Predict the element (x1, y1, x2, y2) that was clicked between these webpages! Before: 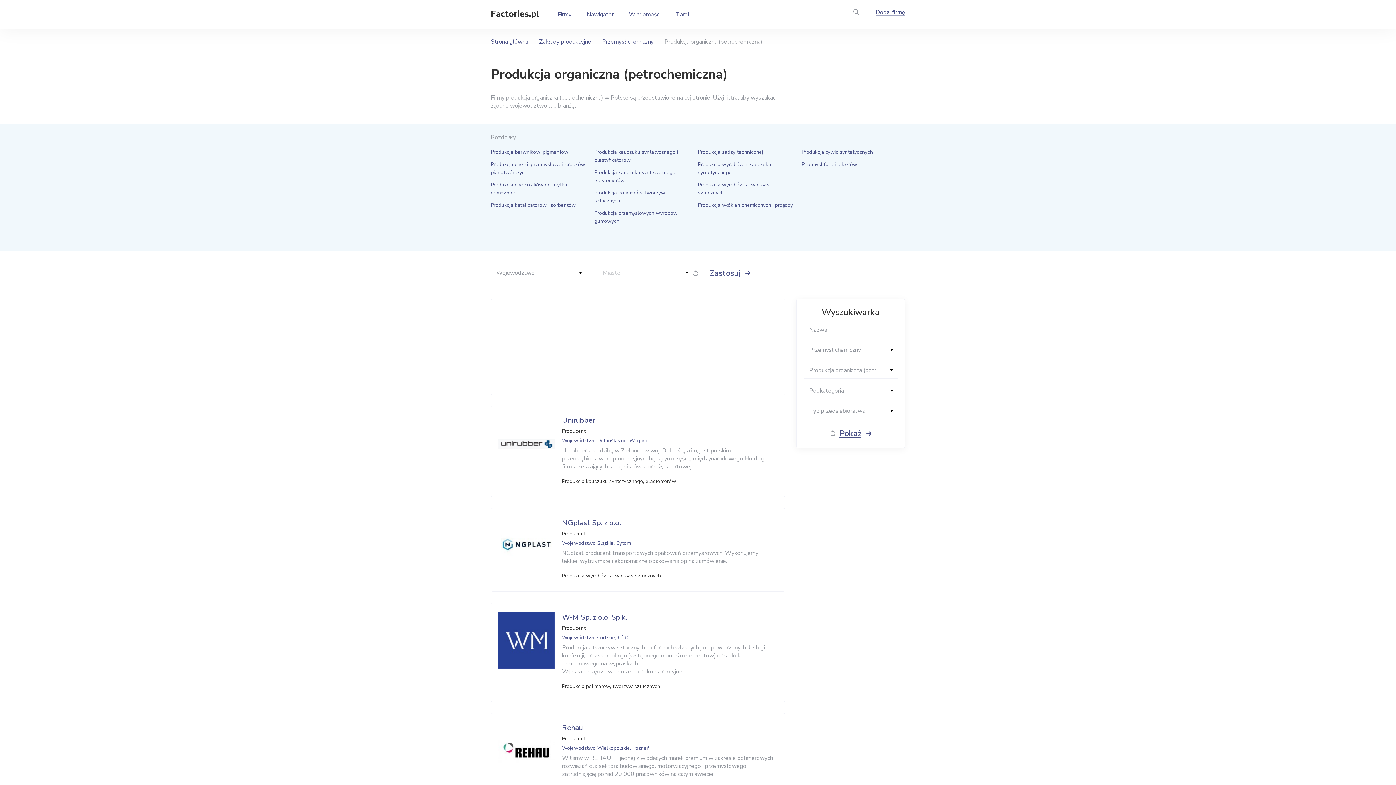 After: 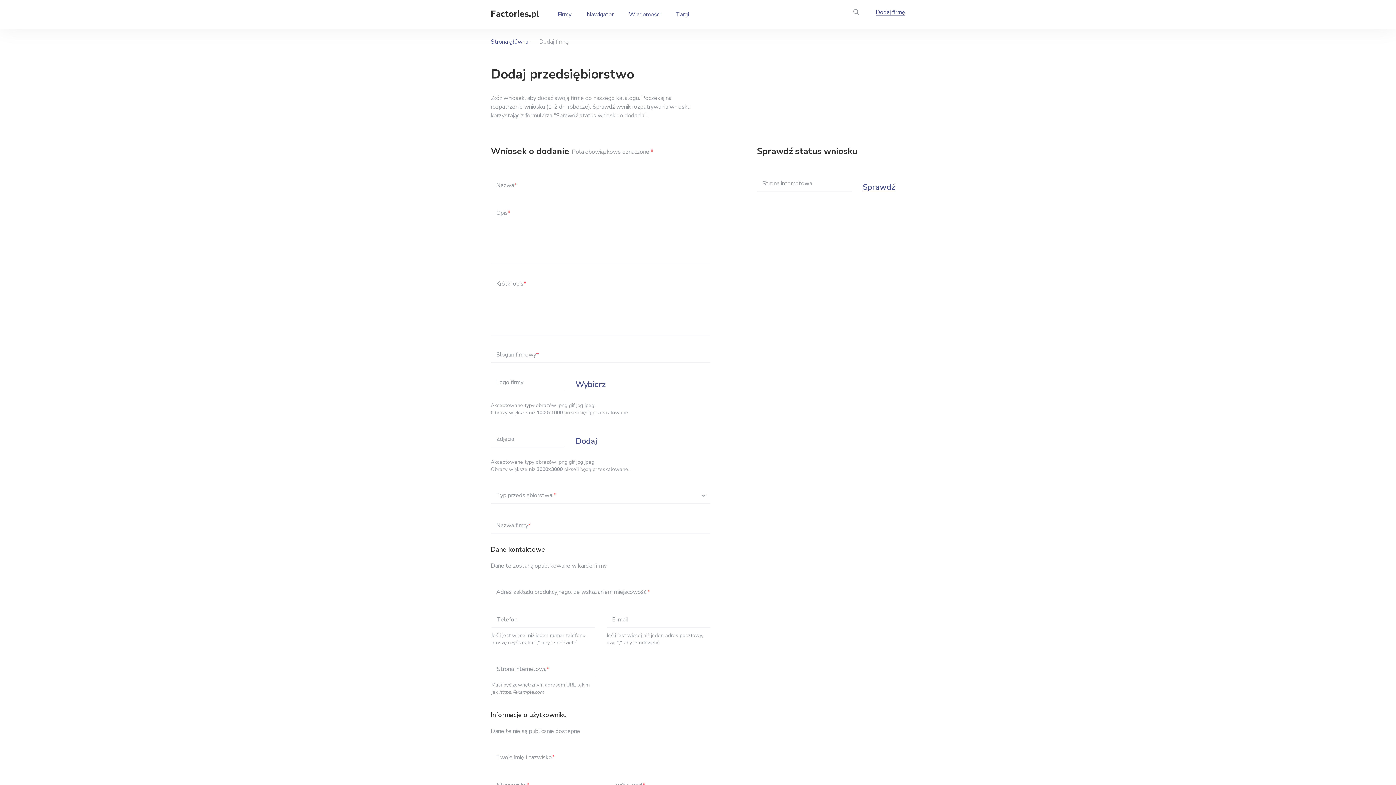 Action: label: Dodaj firmę bbox: (876, 8, 905, 16)